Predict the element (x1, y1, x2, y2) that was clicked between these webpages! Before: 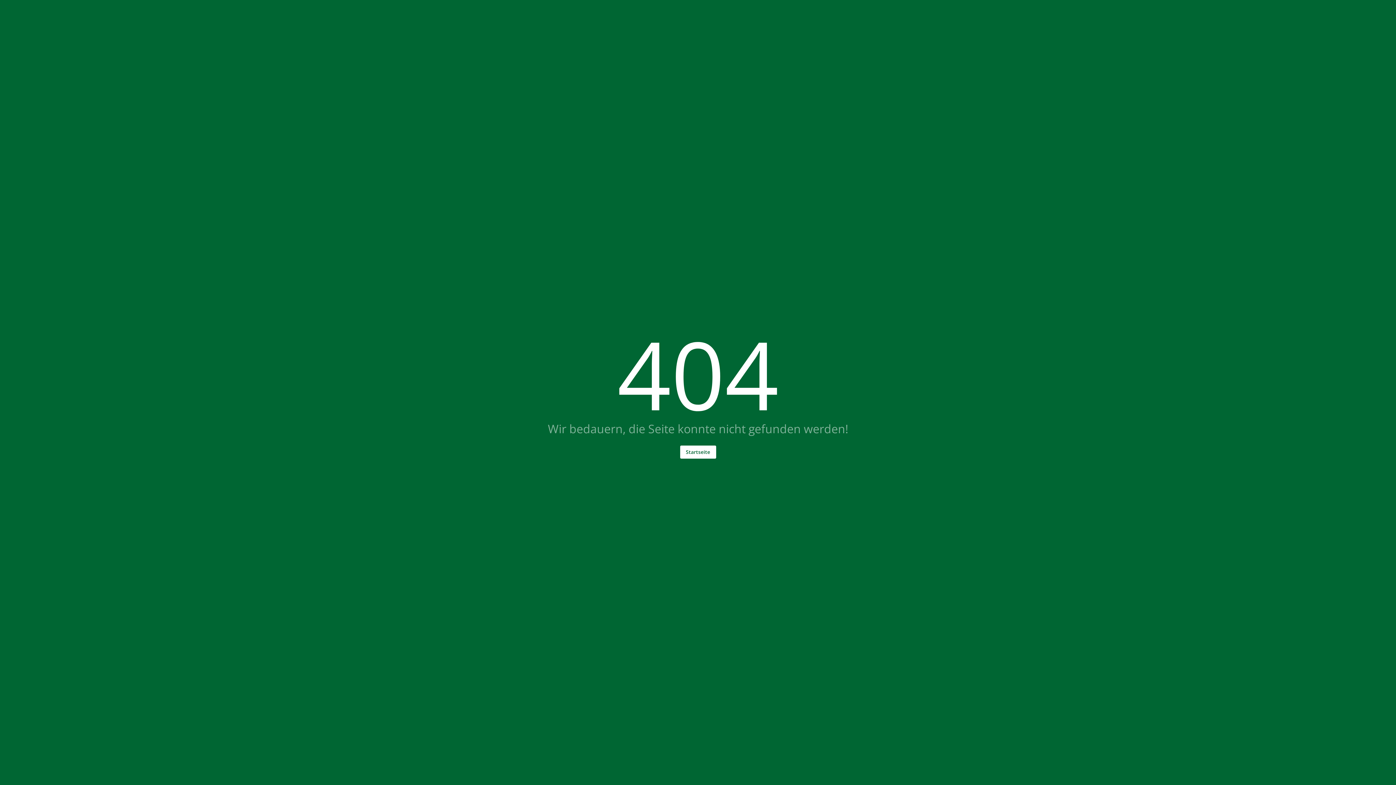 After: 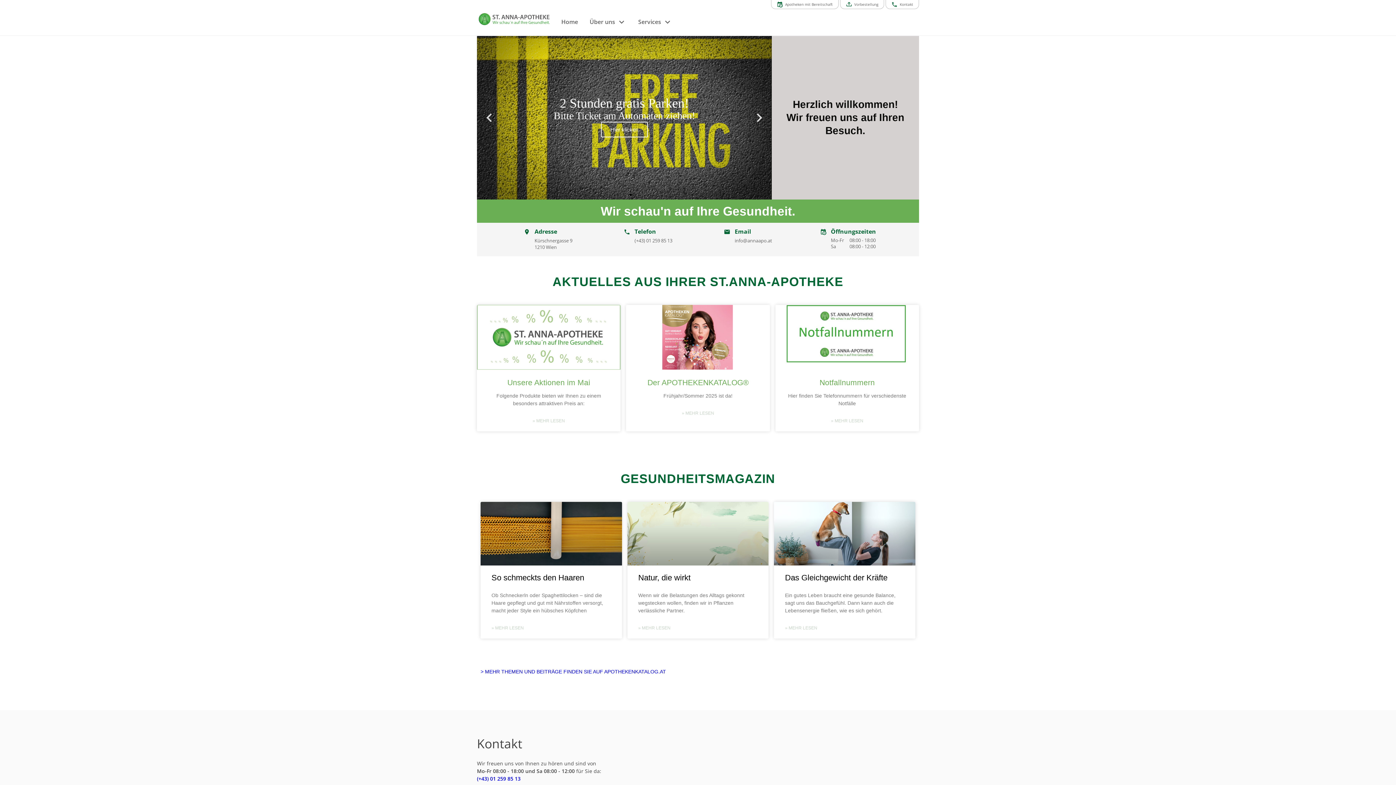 Action: label: Startseite bbox: (680, 445, 716, 458)